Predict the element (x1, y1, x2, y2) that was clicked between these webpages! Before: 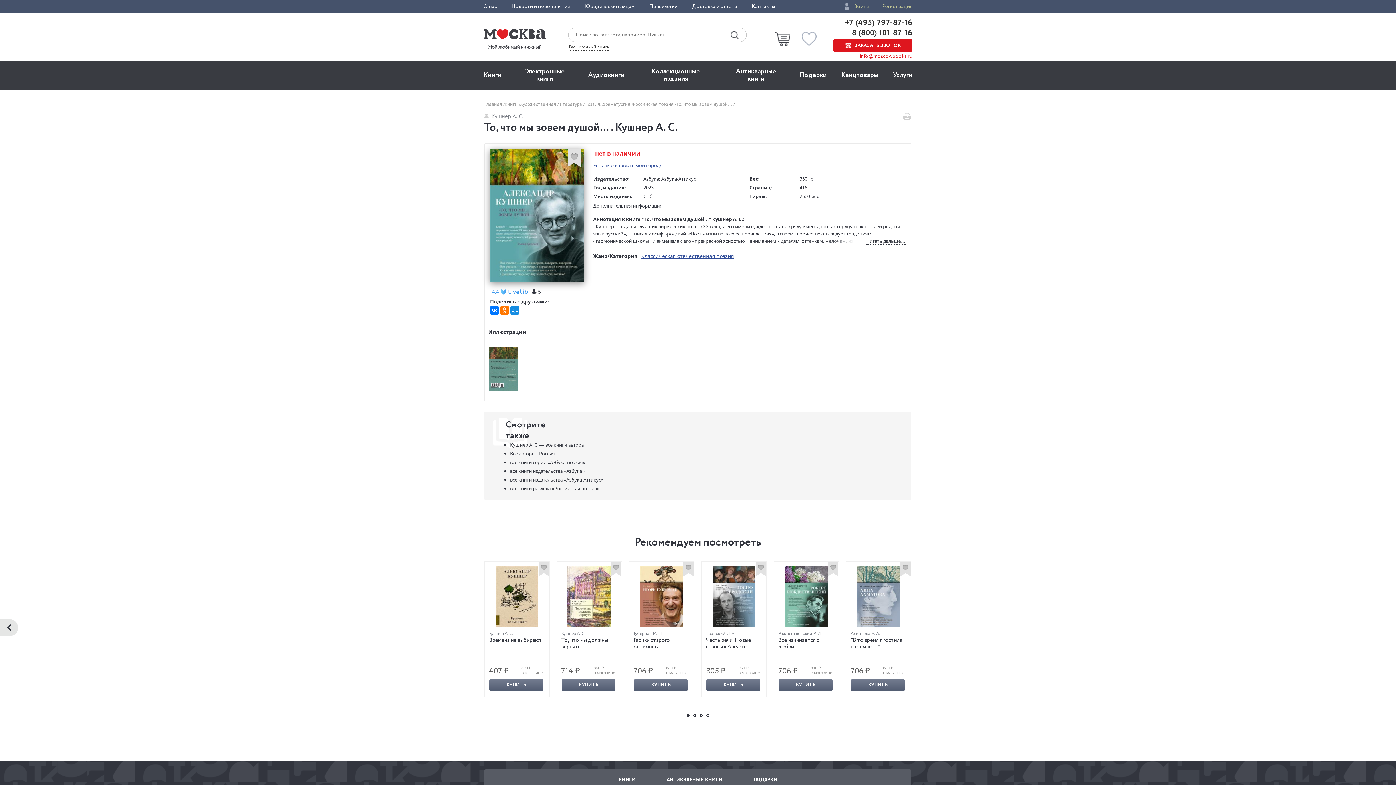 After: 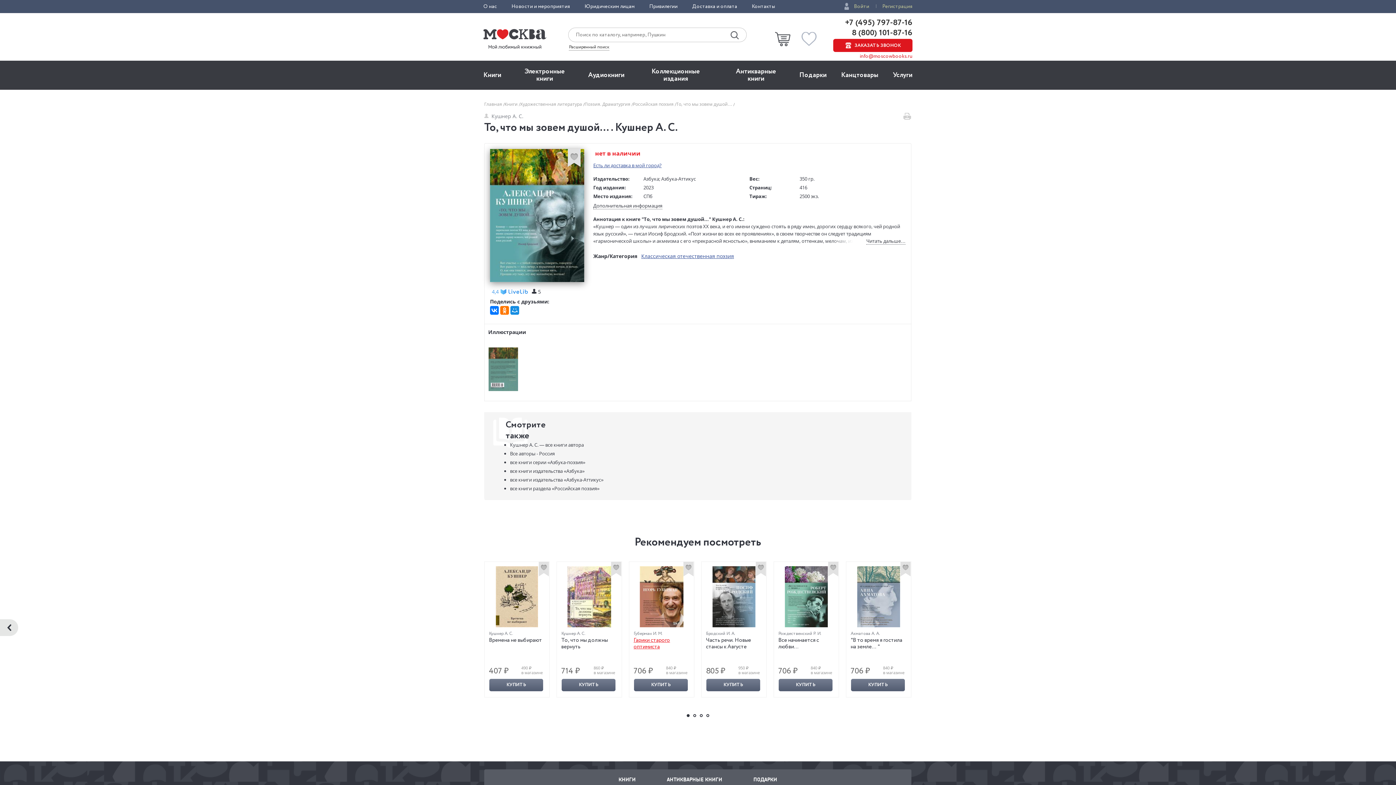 Action: bbox: (633, 636, 670, 651) label: Гарики старого оптимиста